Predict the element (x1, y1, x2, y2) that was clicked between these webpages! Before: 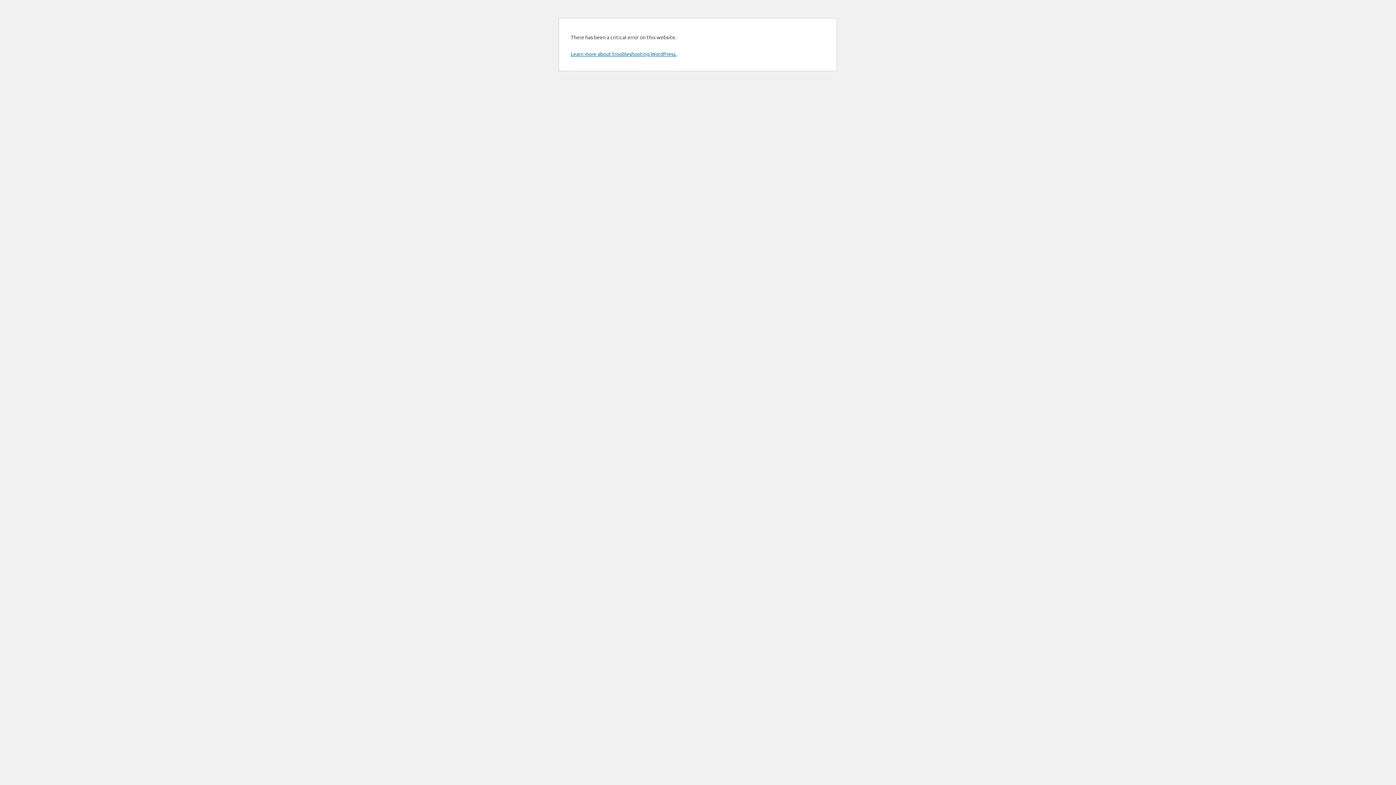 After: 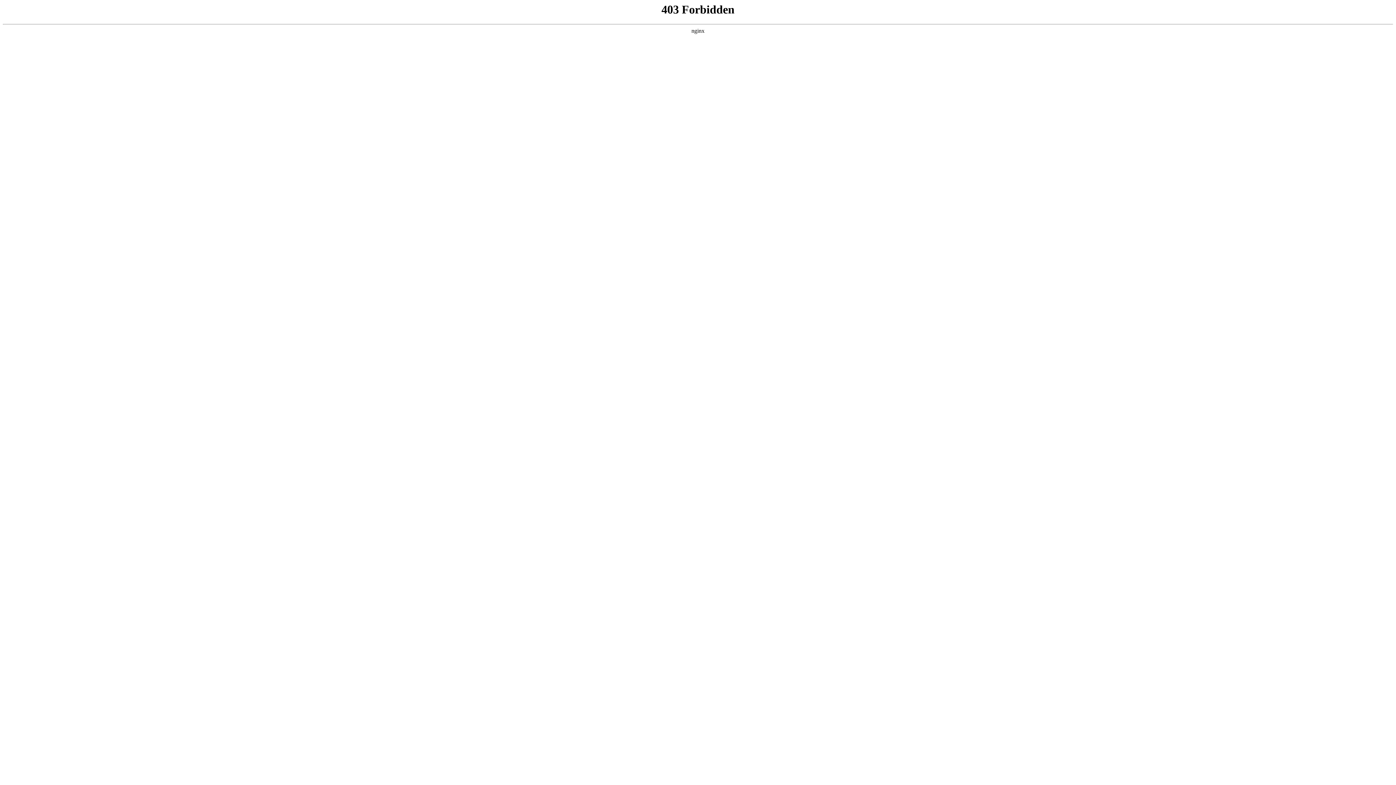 Action: bbox: (570, 50, 676, 57) label: Learn more about troubleshooting WordPress.